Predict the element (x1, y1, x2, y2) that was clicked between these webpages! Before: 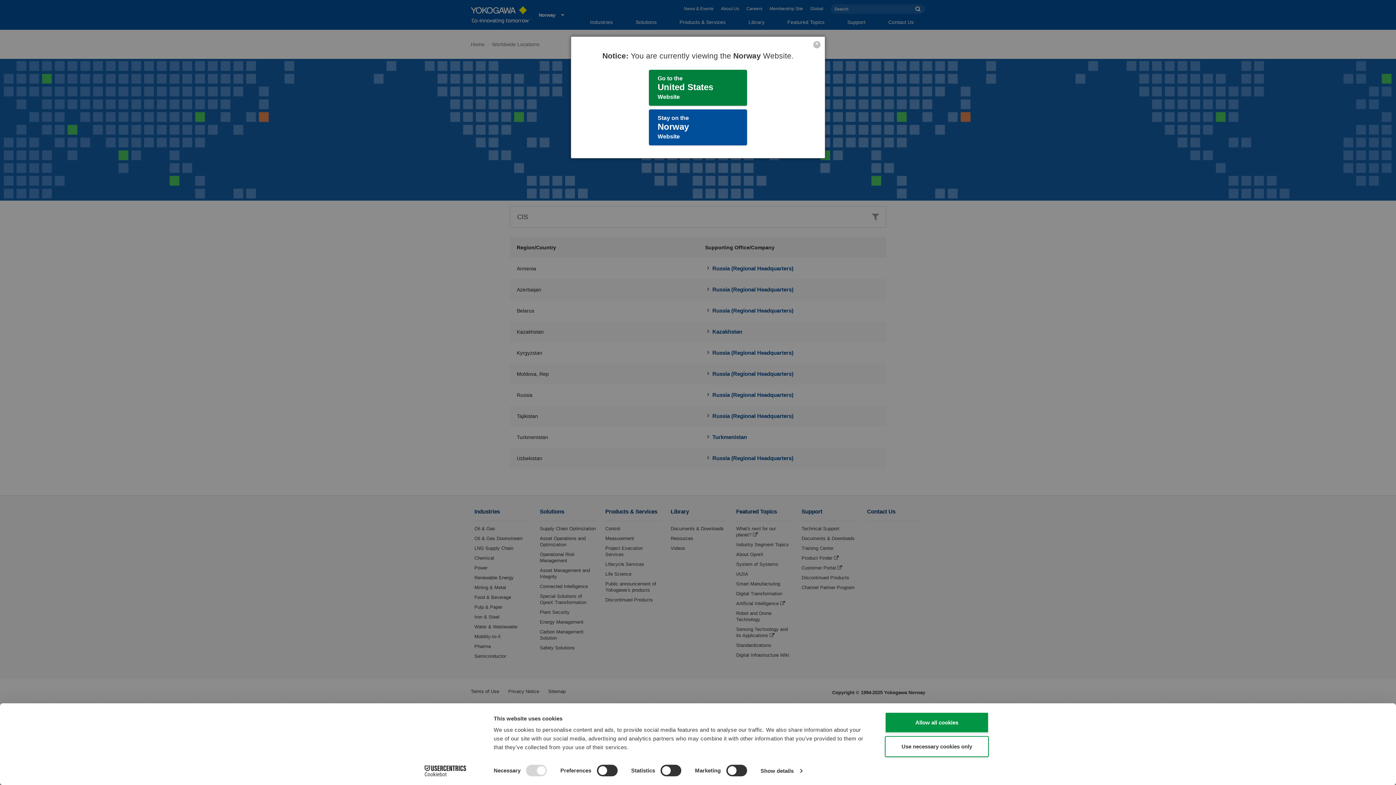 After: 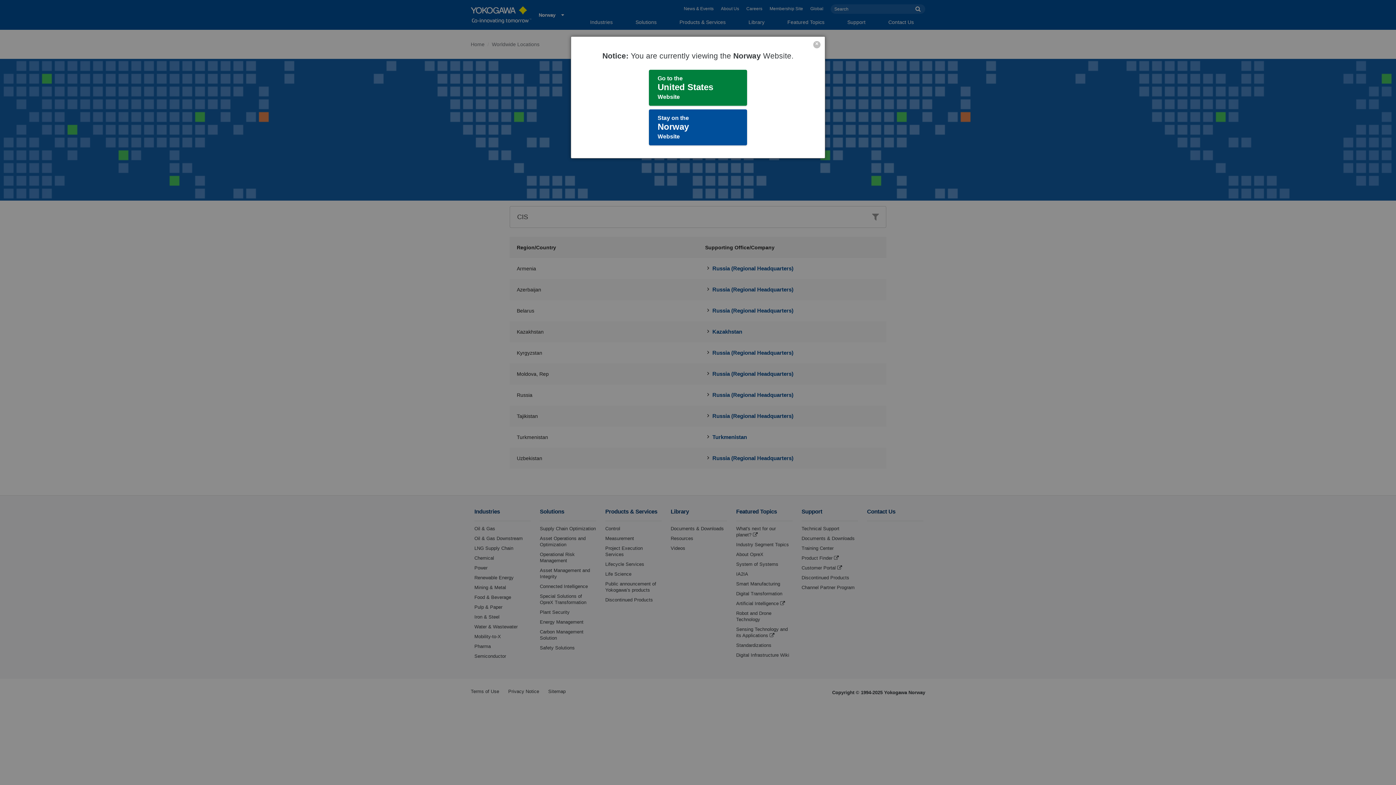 Action: label: Allow all cookies bbox: (885, 712, 989, 733)